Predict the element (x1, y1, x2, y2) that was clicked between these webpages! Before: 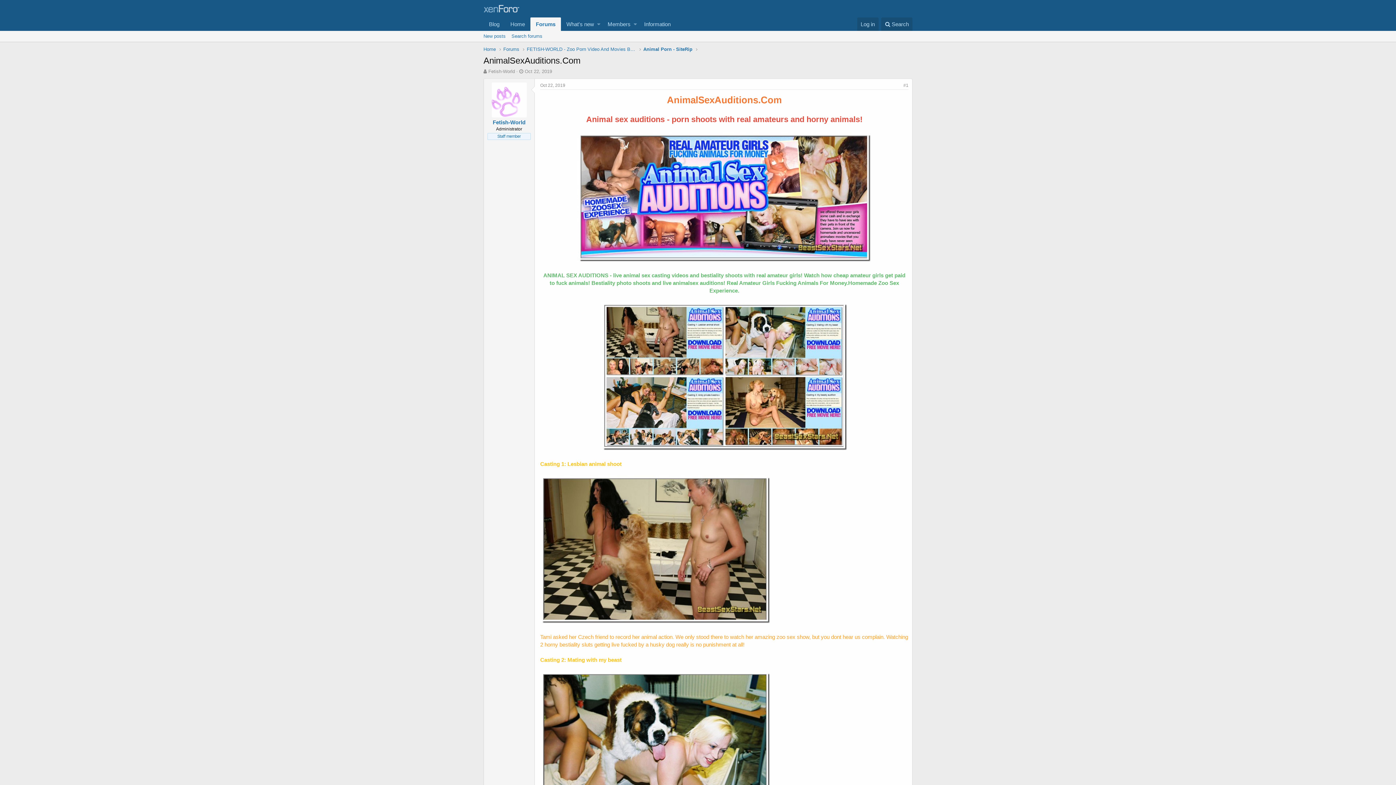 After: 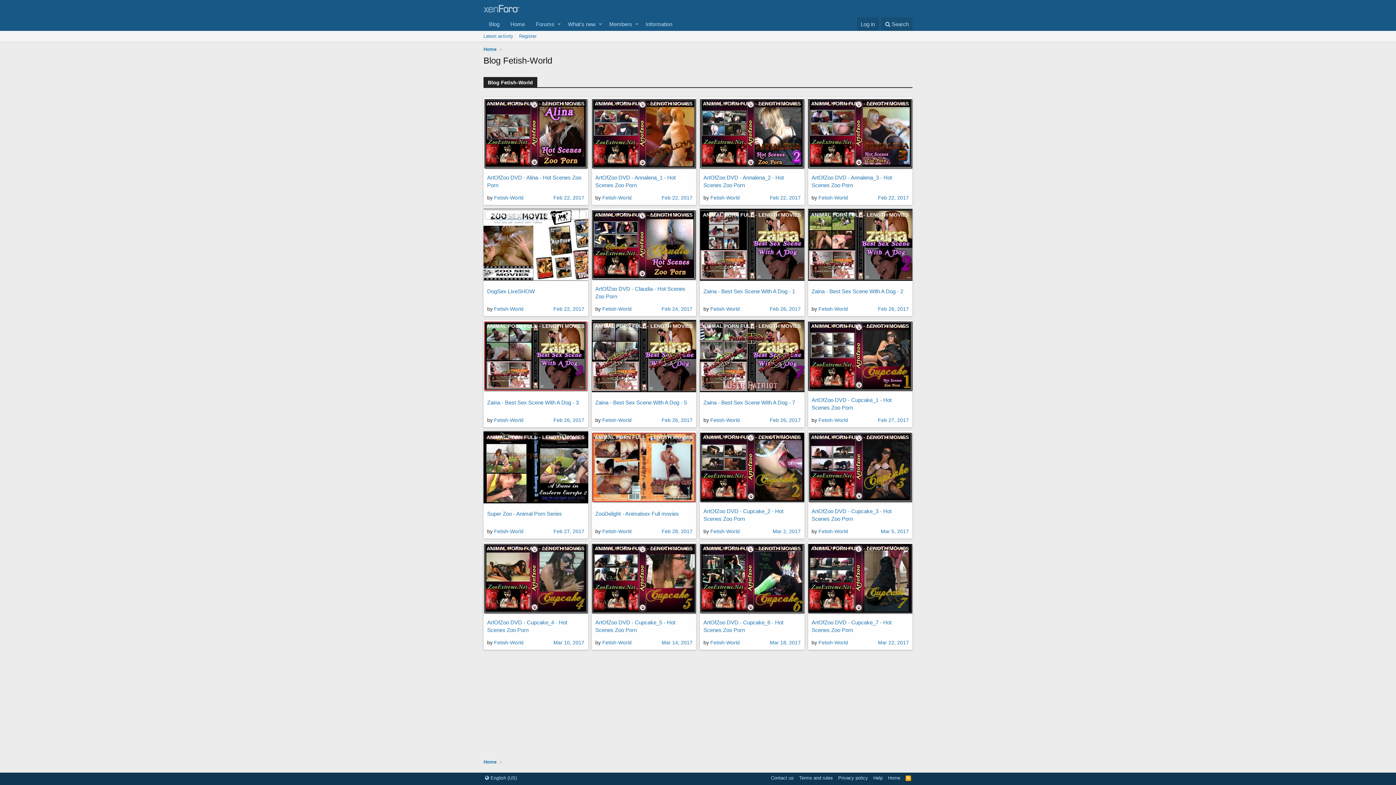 Action: bbox: (483, 17, 505, 30) label: Blog